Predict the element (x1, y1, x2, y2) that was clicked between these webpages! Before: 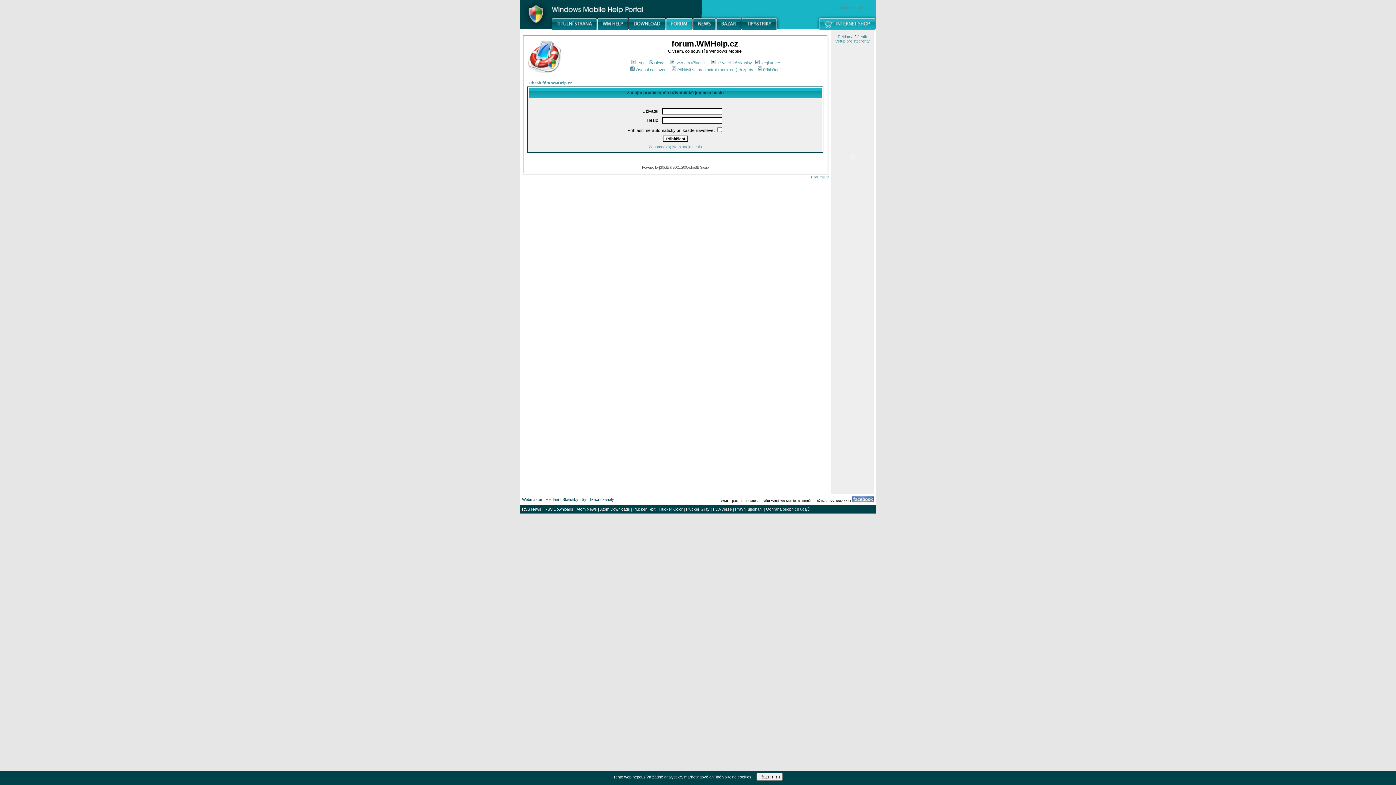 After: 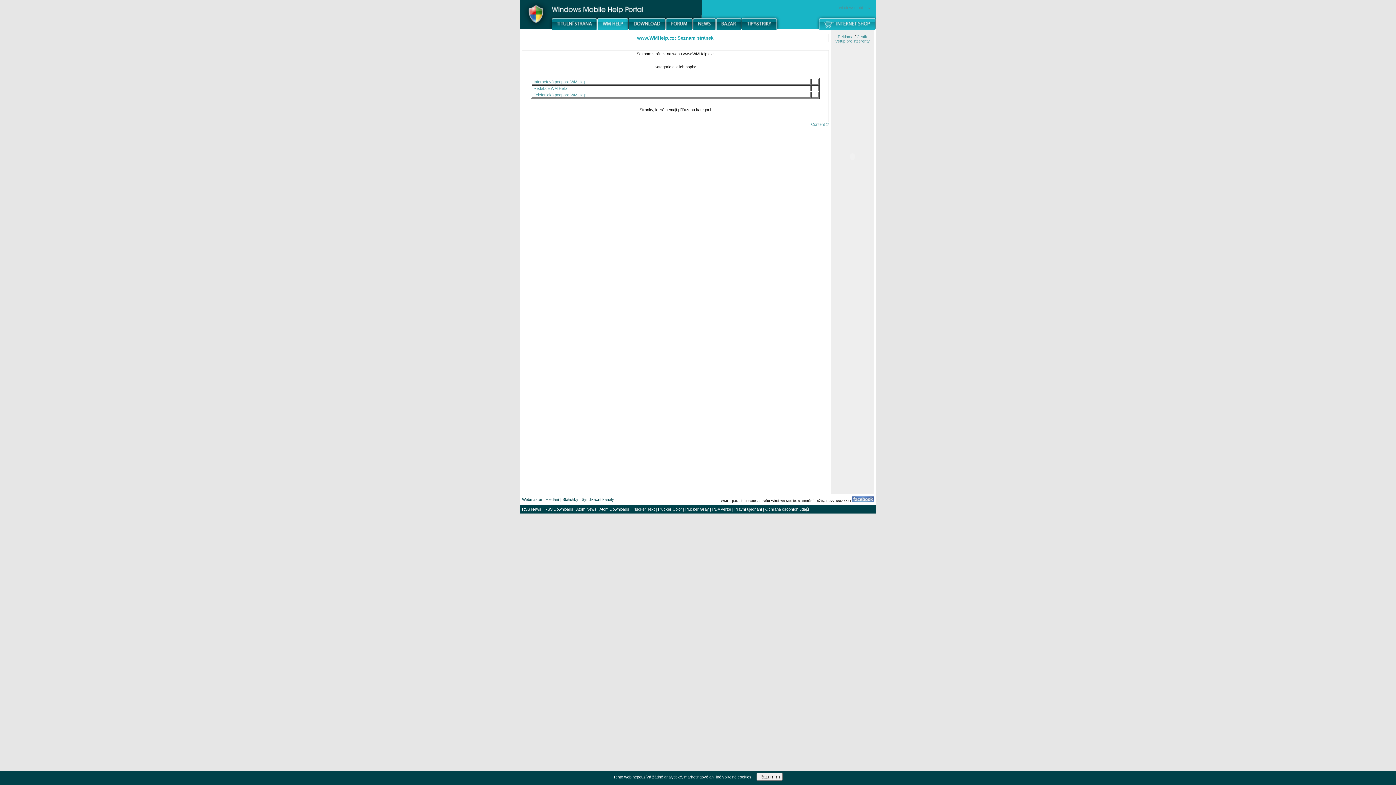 Action: bbox: (597, 26, 628, 30)